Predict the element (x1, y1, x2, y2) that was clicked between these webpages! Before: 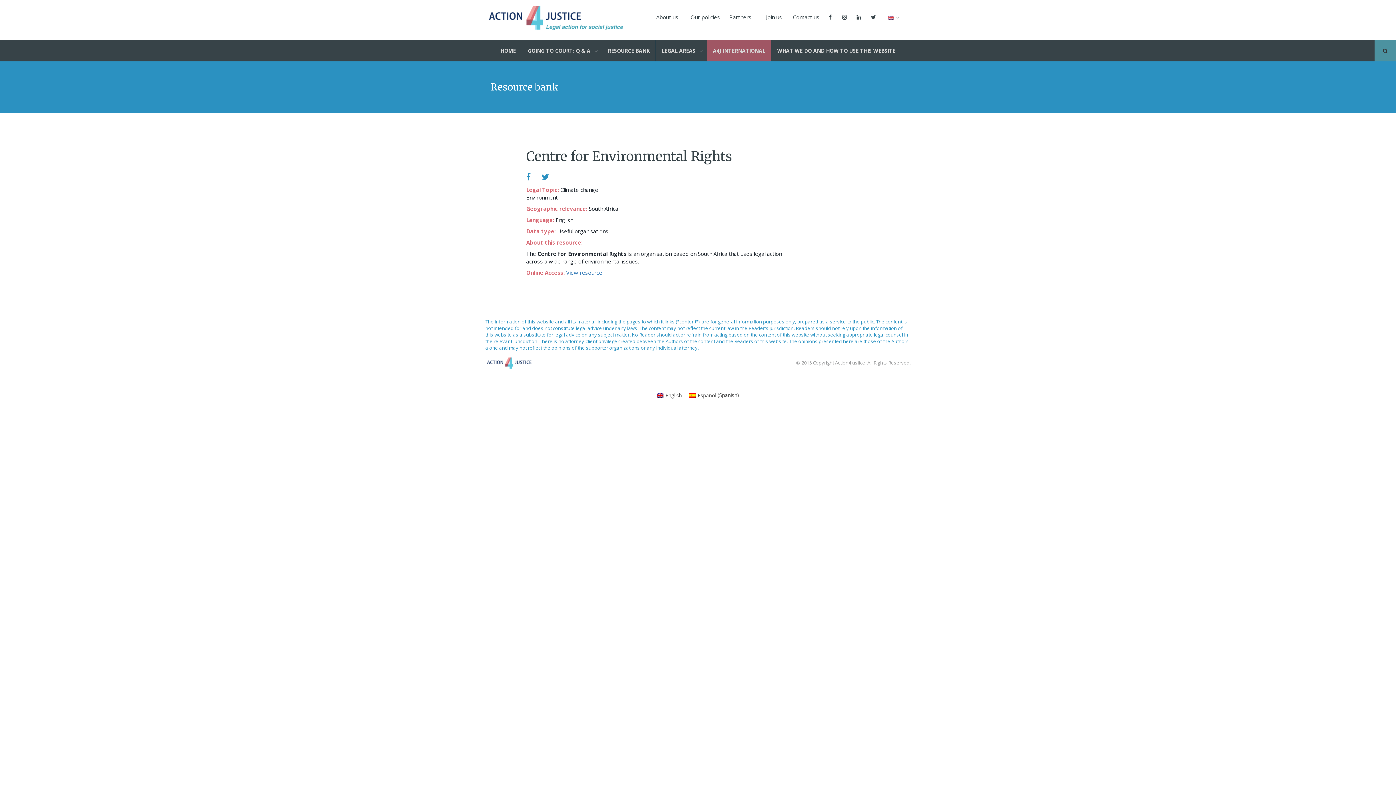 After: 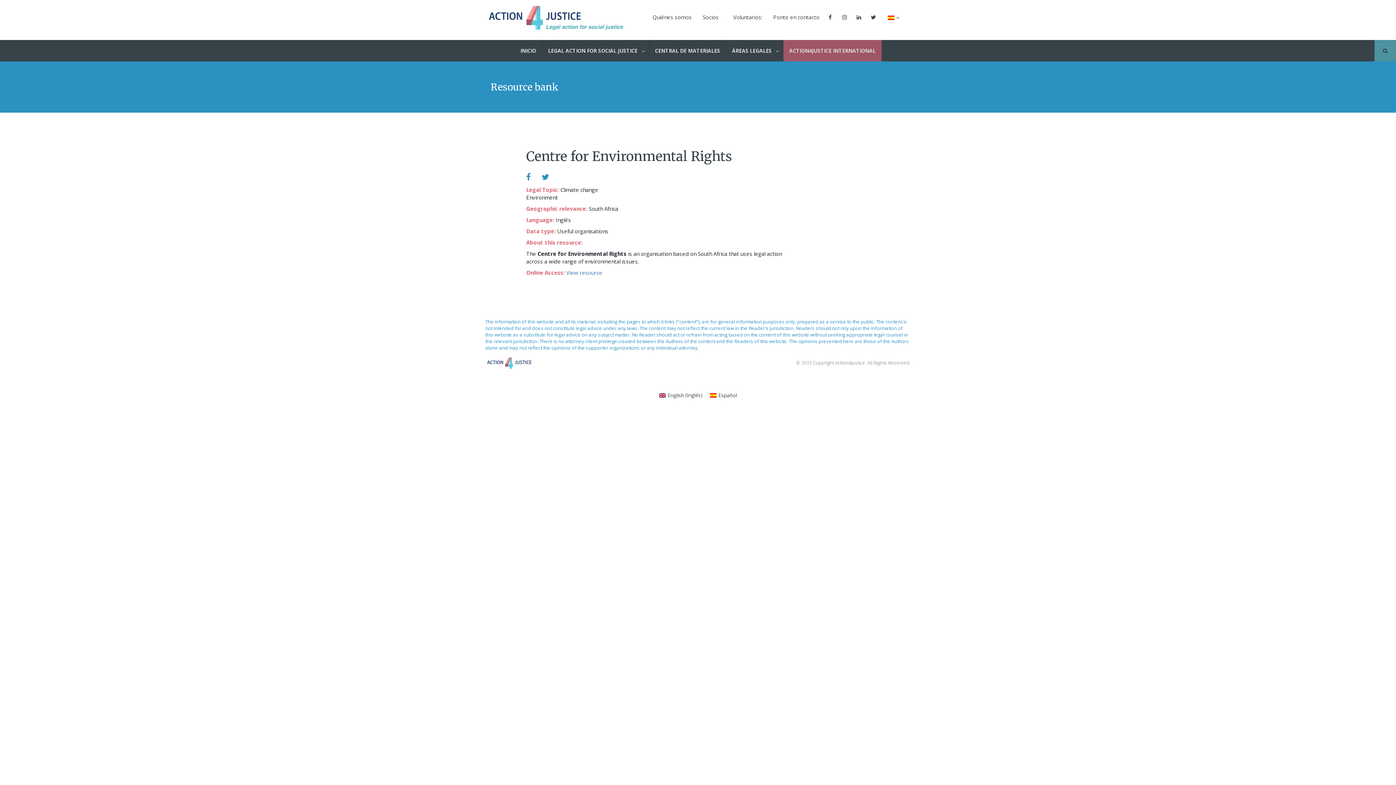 Action: label: Español (Spanish) bbox: (685, 390, 742, 400)